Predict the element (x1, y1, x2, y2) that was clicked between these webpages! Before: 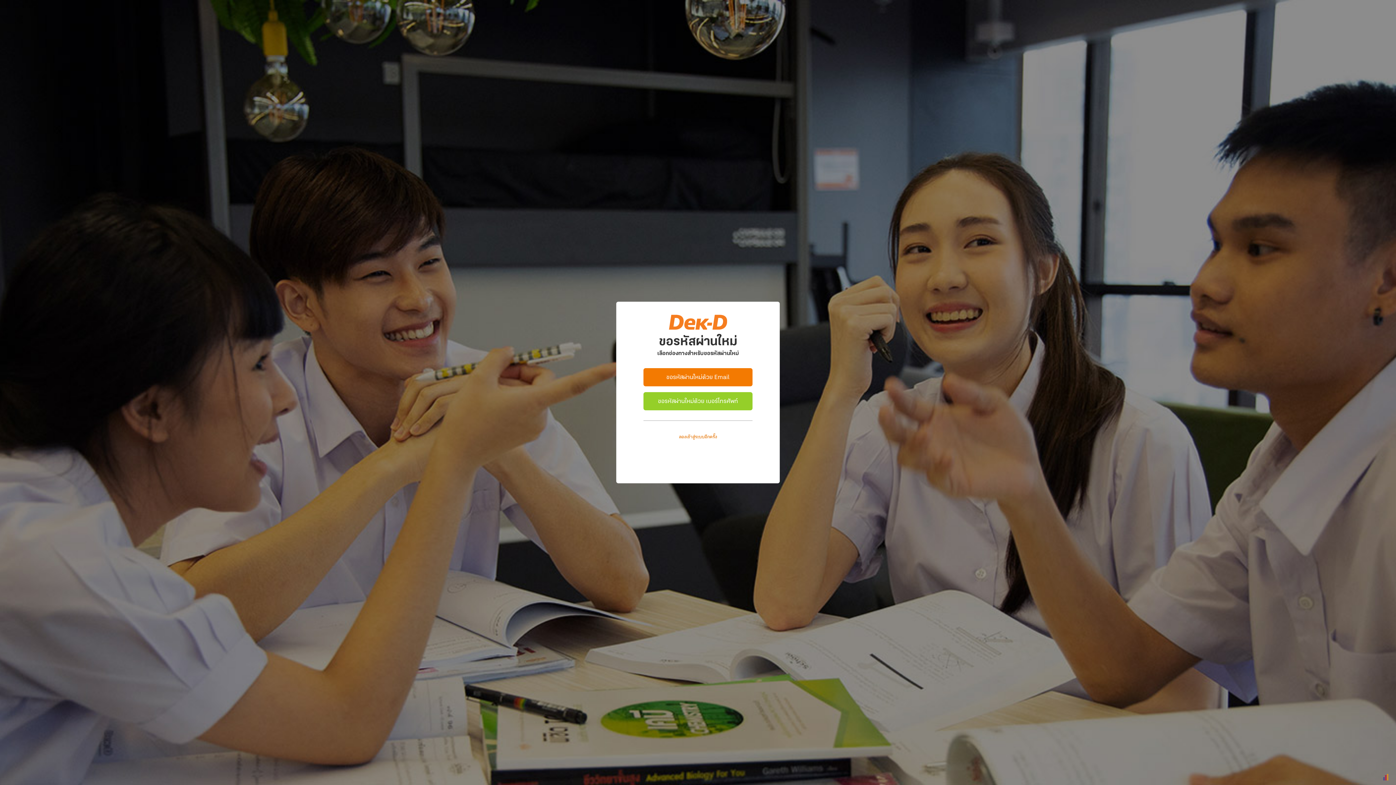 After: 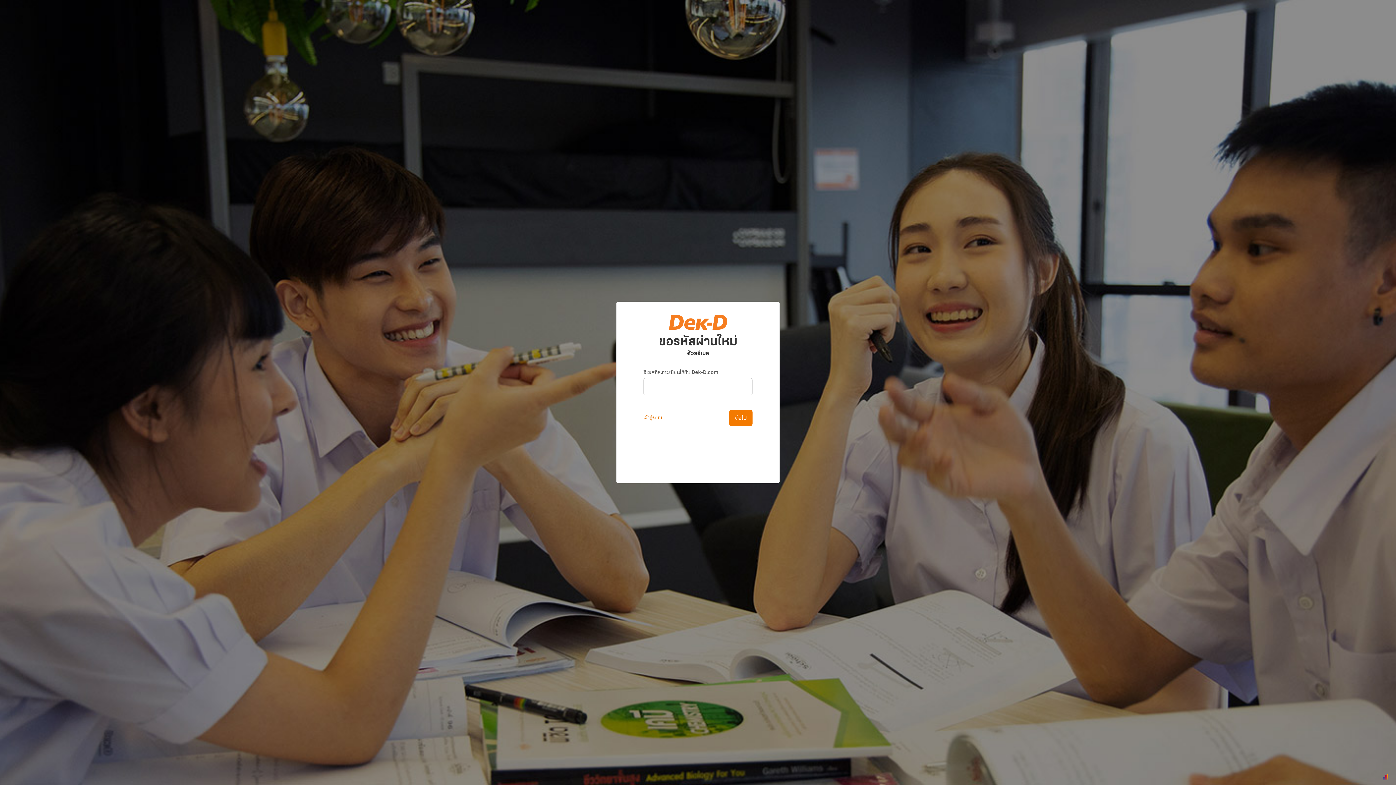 Action: label: ขอรหัสผ่านใหม่ด้วย Email bbox: (643, 368, 752, 386)